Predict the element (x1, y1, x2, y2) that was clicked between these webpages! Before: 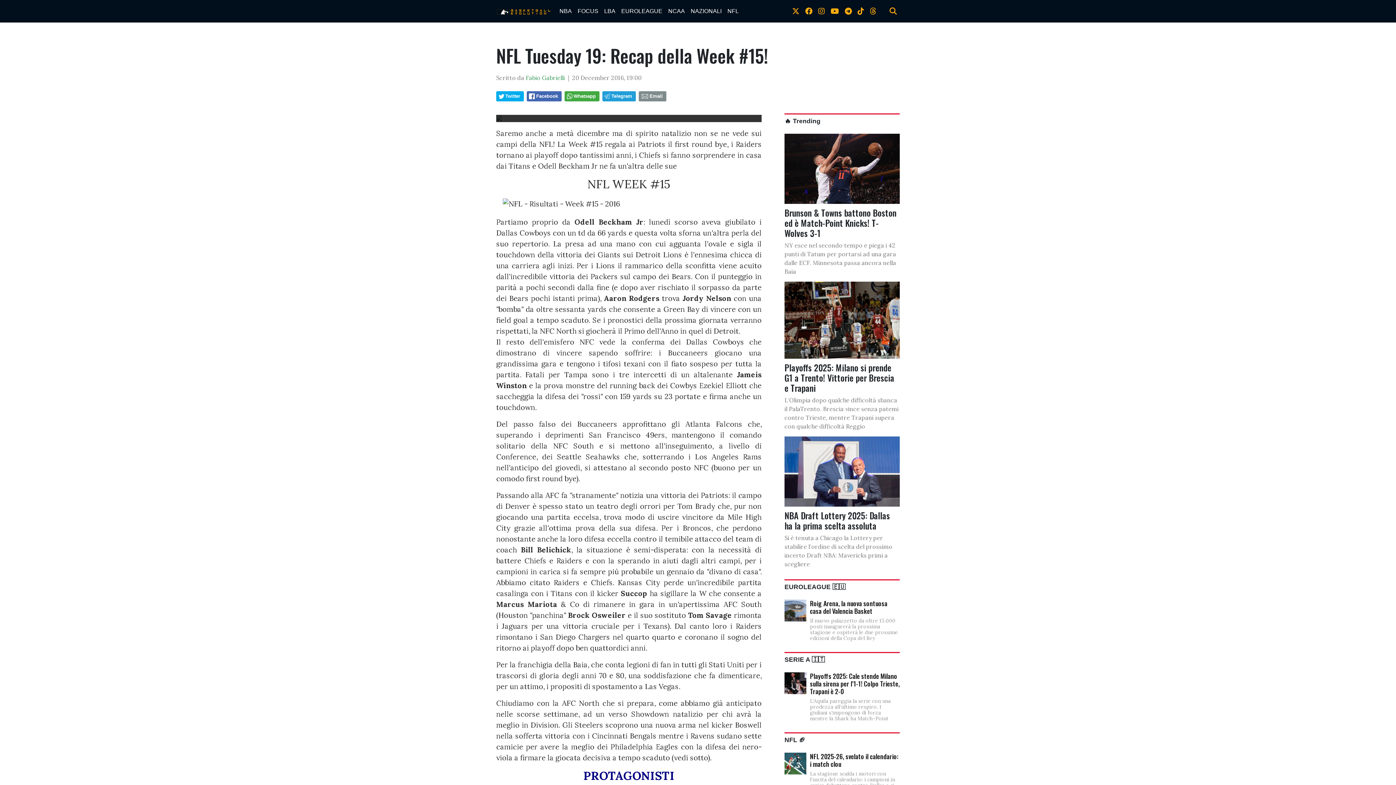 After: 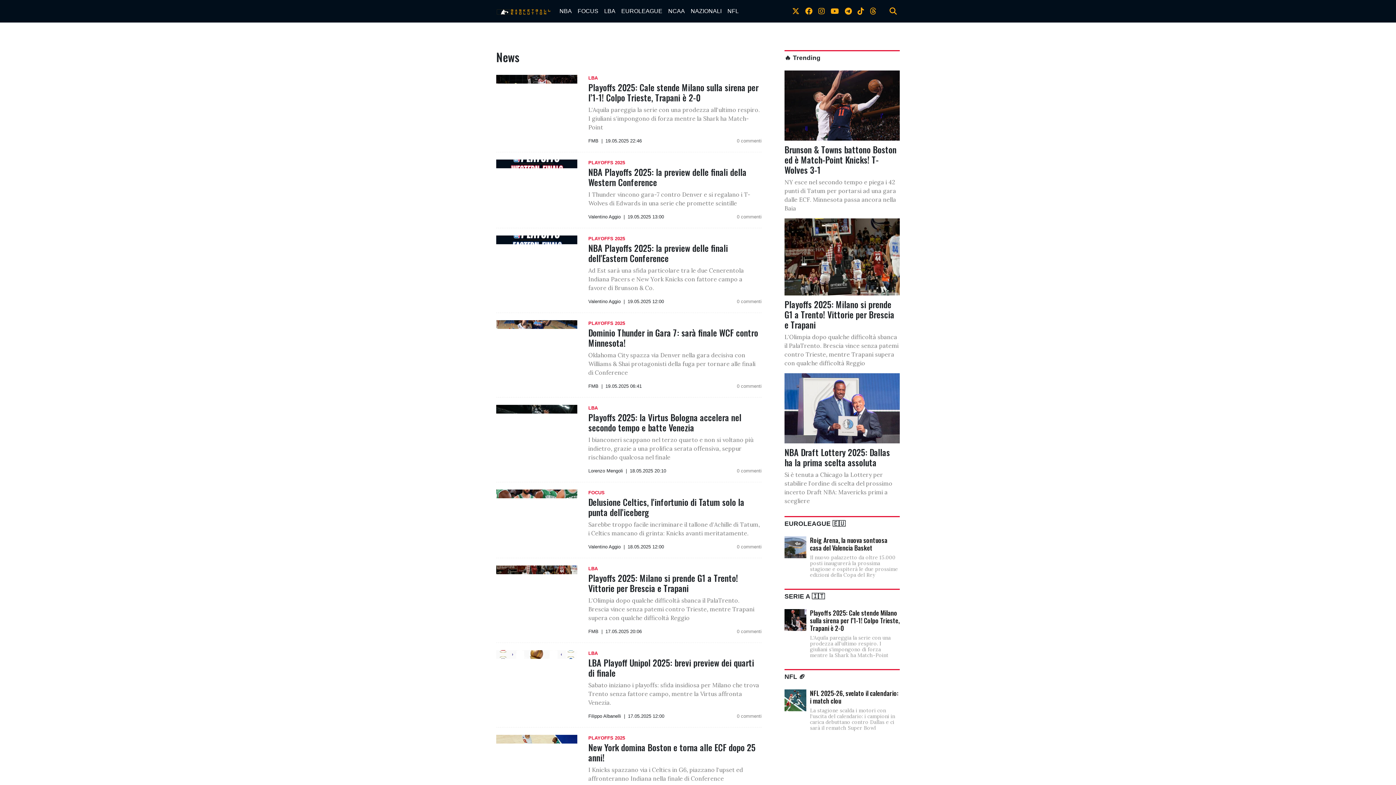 Action: bbox: (784, 656, 825, 663) label: SERIE A 🇮🇹